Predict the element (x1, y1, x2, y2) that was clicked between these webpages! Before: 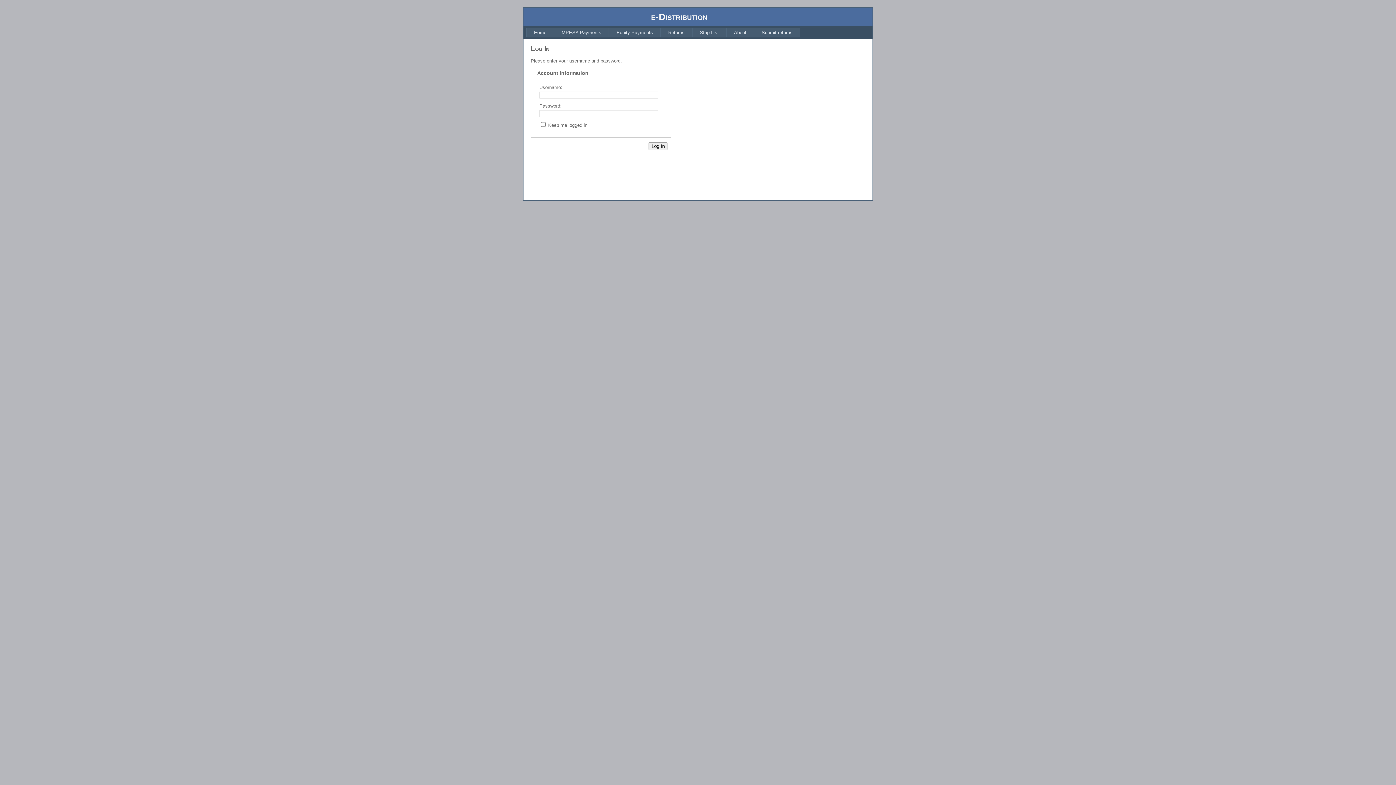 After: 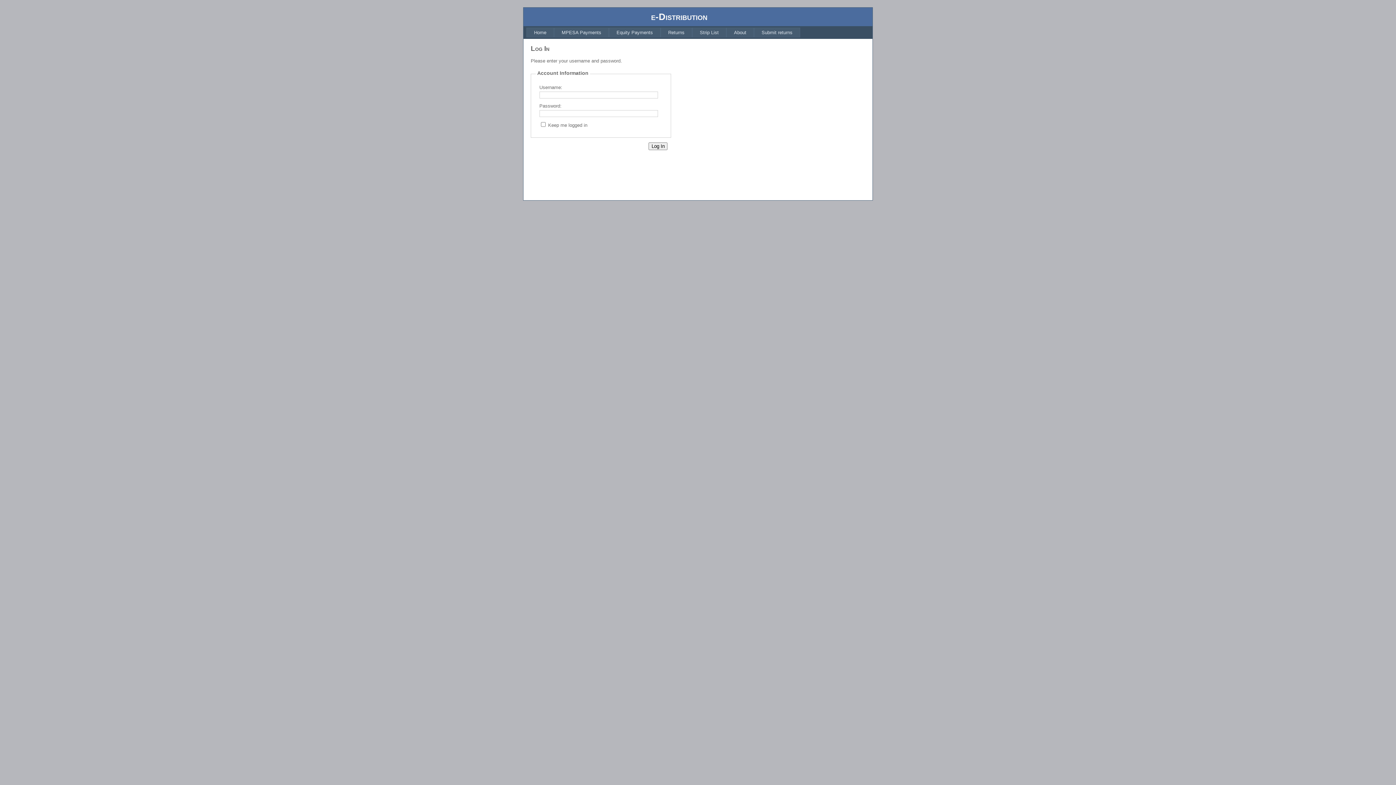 Action: label: Home bbox: (526, 27, 554, 37)